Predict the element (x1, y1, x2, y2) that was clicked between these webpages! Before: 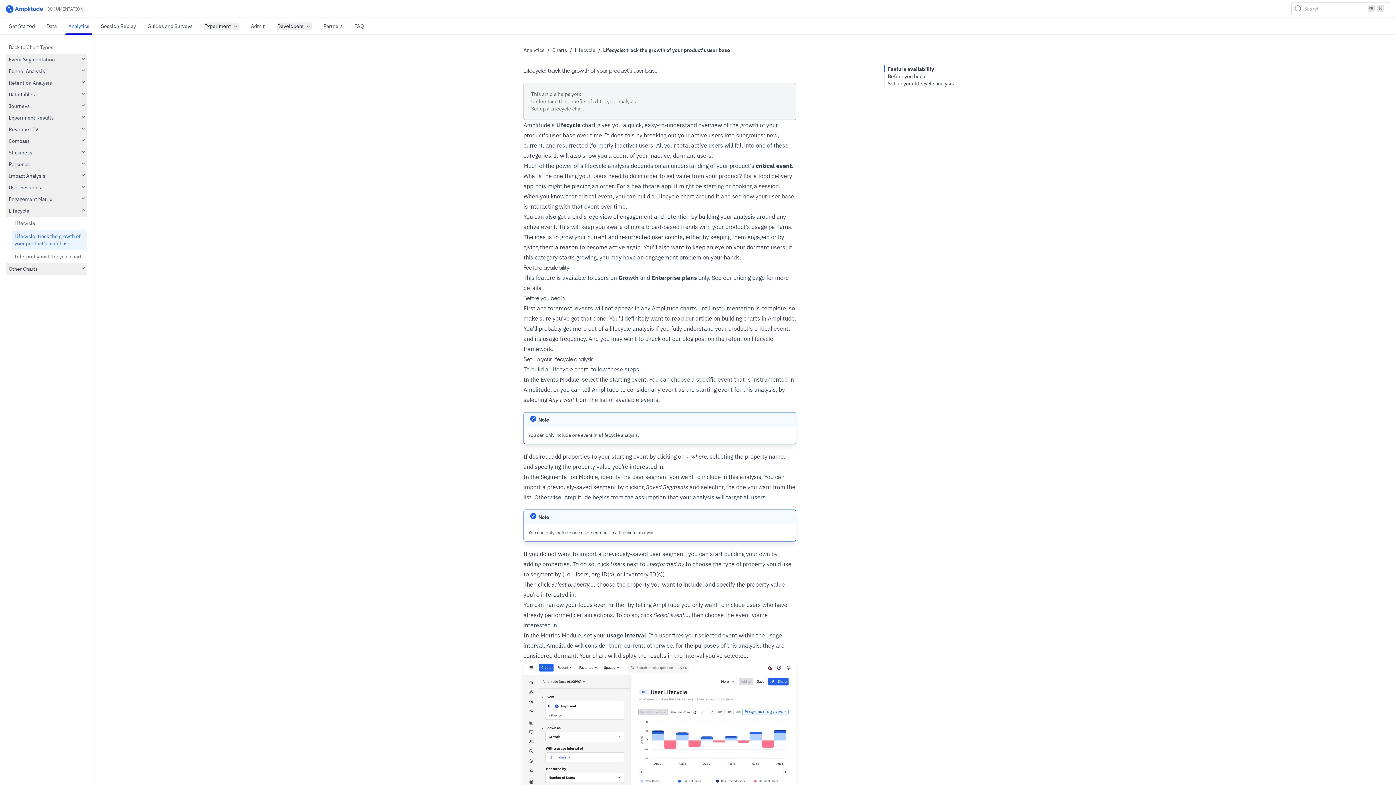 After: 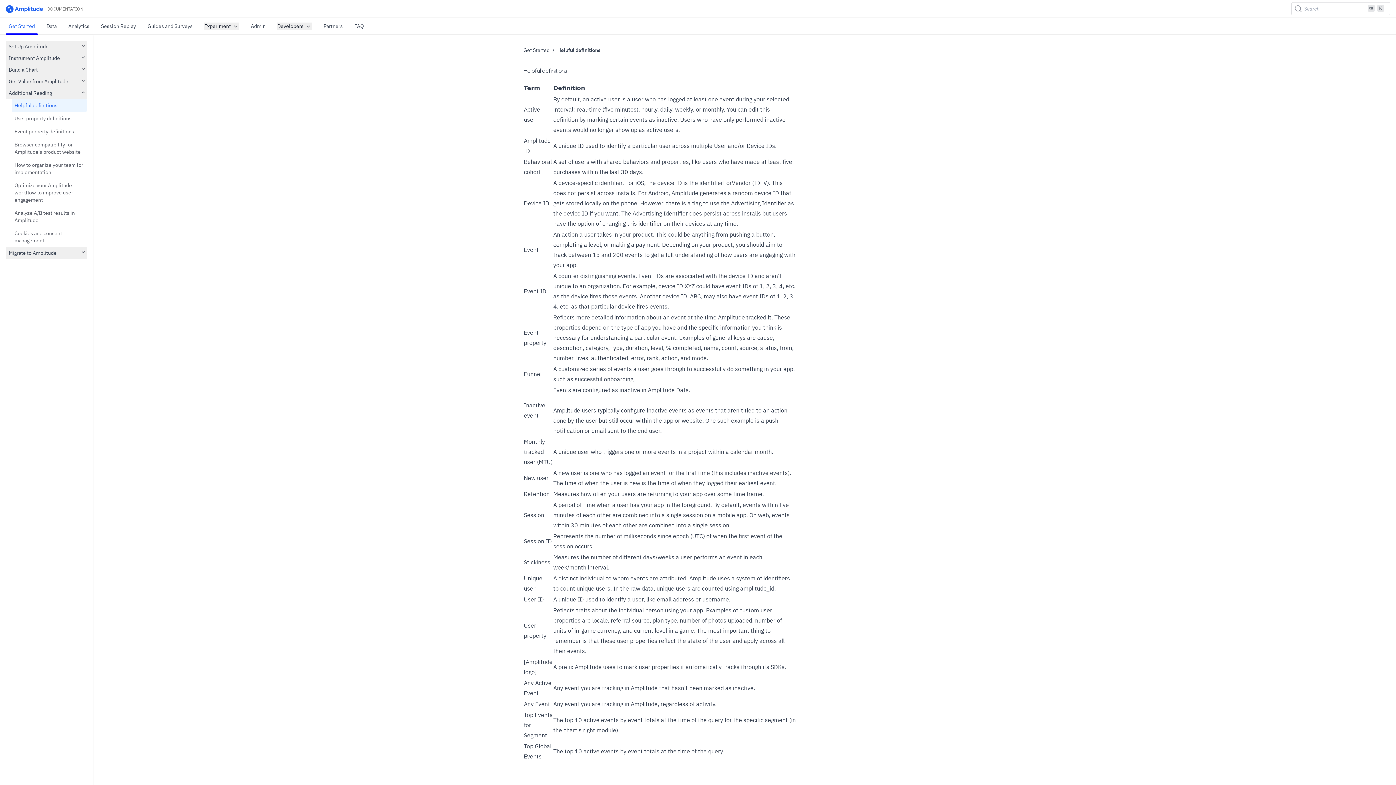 Action: label: building charts in Amplitude bbox: (721, 314, 794, 322)